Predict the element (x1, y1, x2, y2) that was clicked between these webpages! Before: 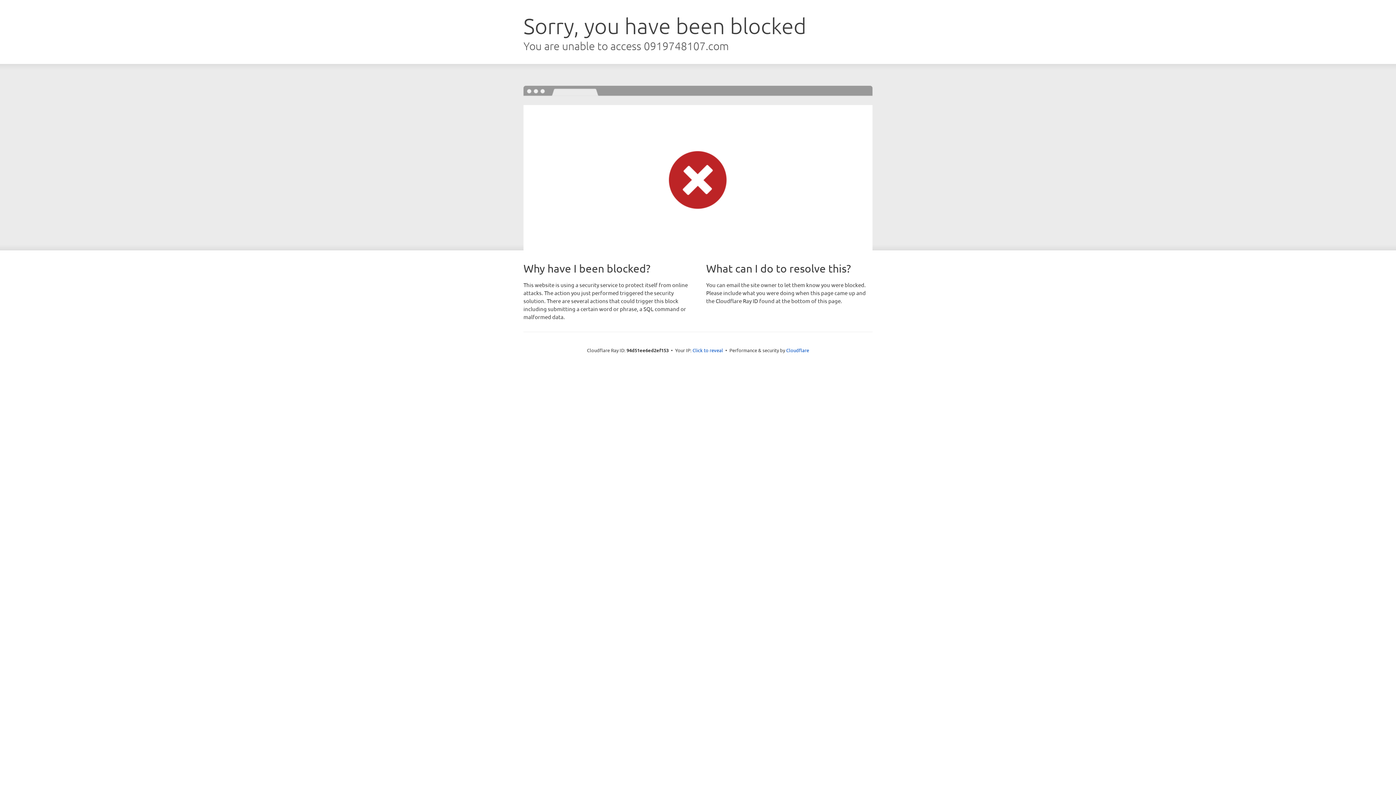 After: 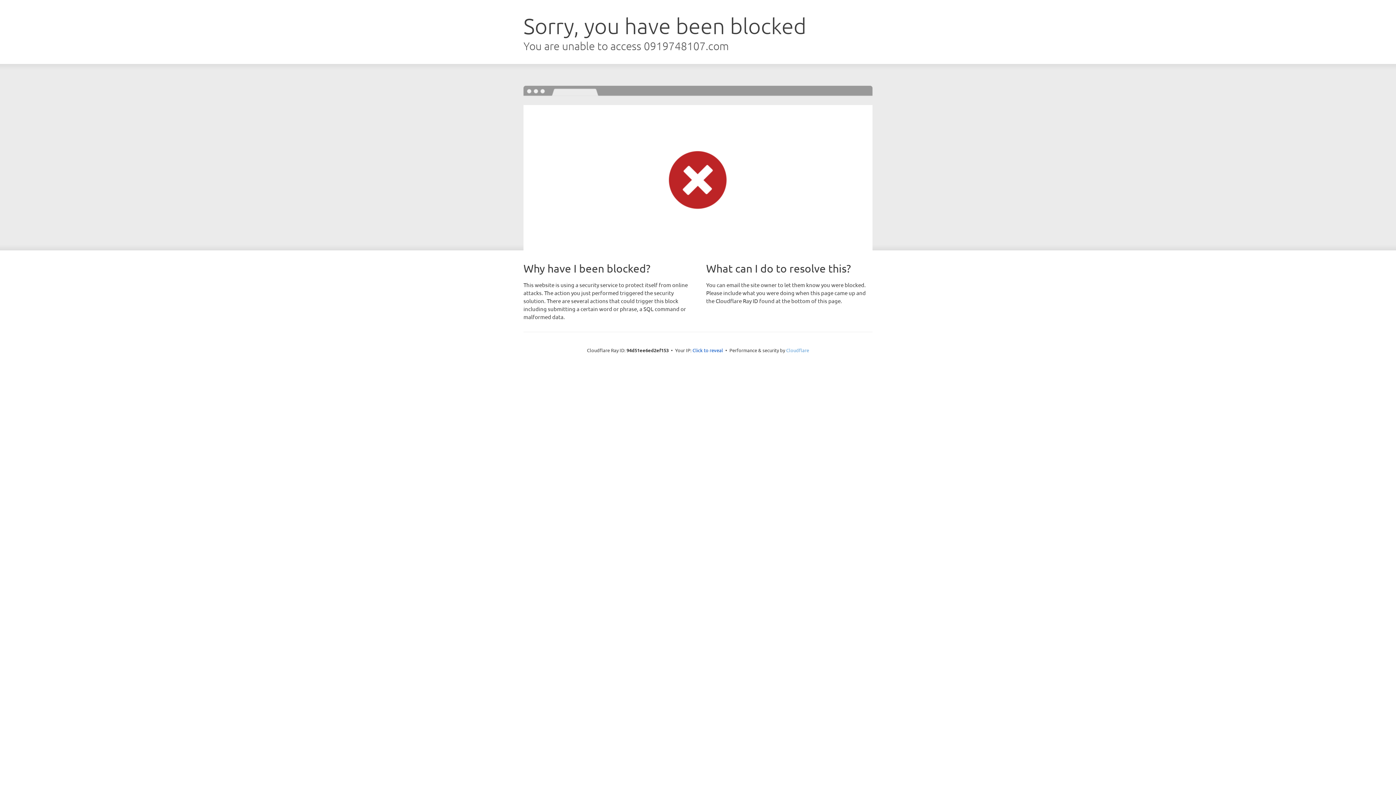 Action: bbox: (786, 347, 809, 353) label: Cloudflare